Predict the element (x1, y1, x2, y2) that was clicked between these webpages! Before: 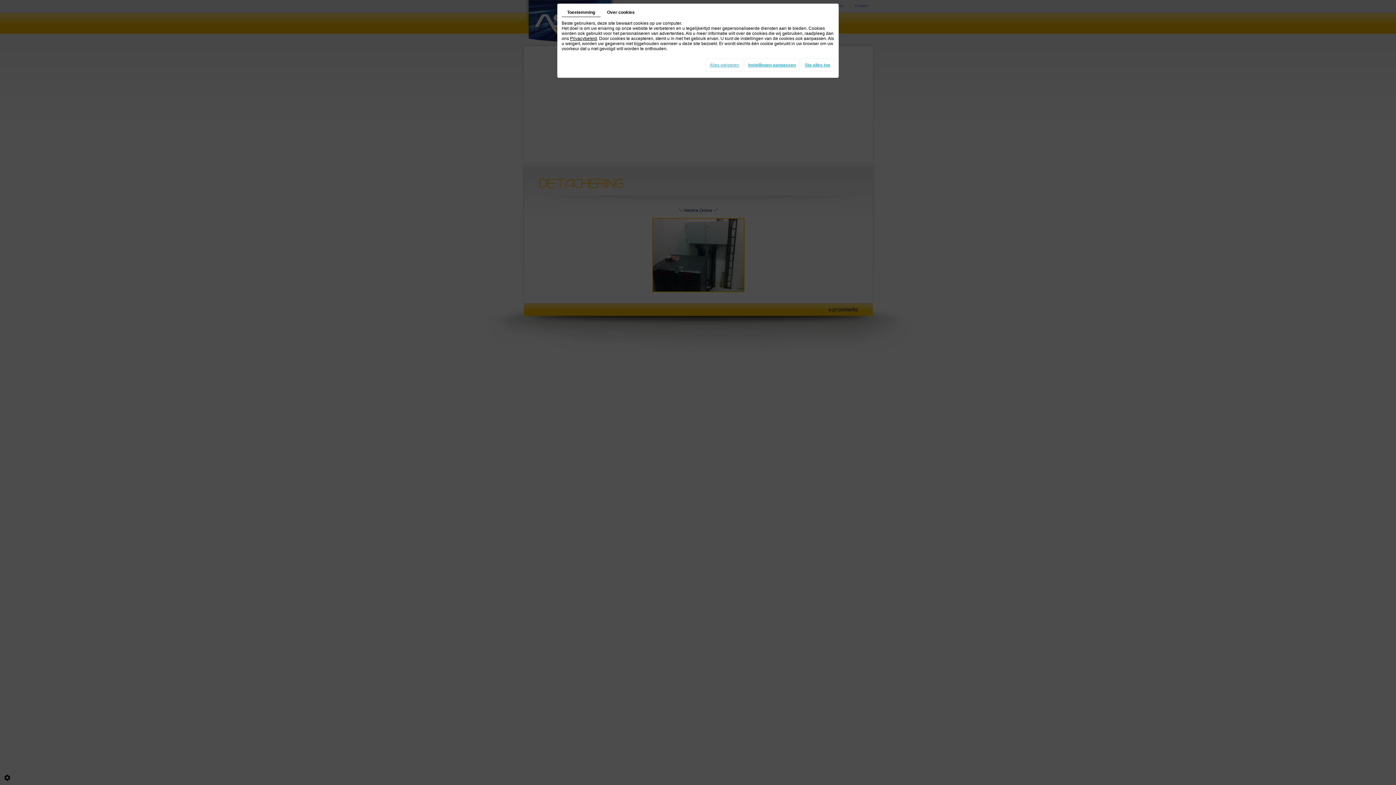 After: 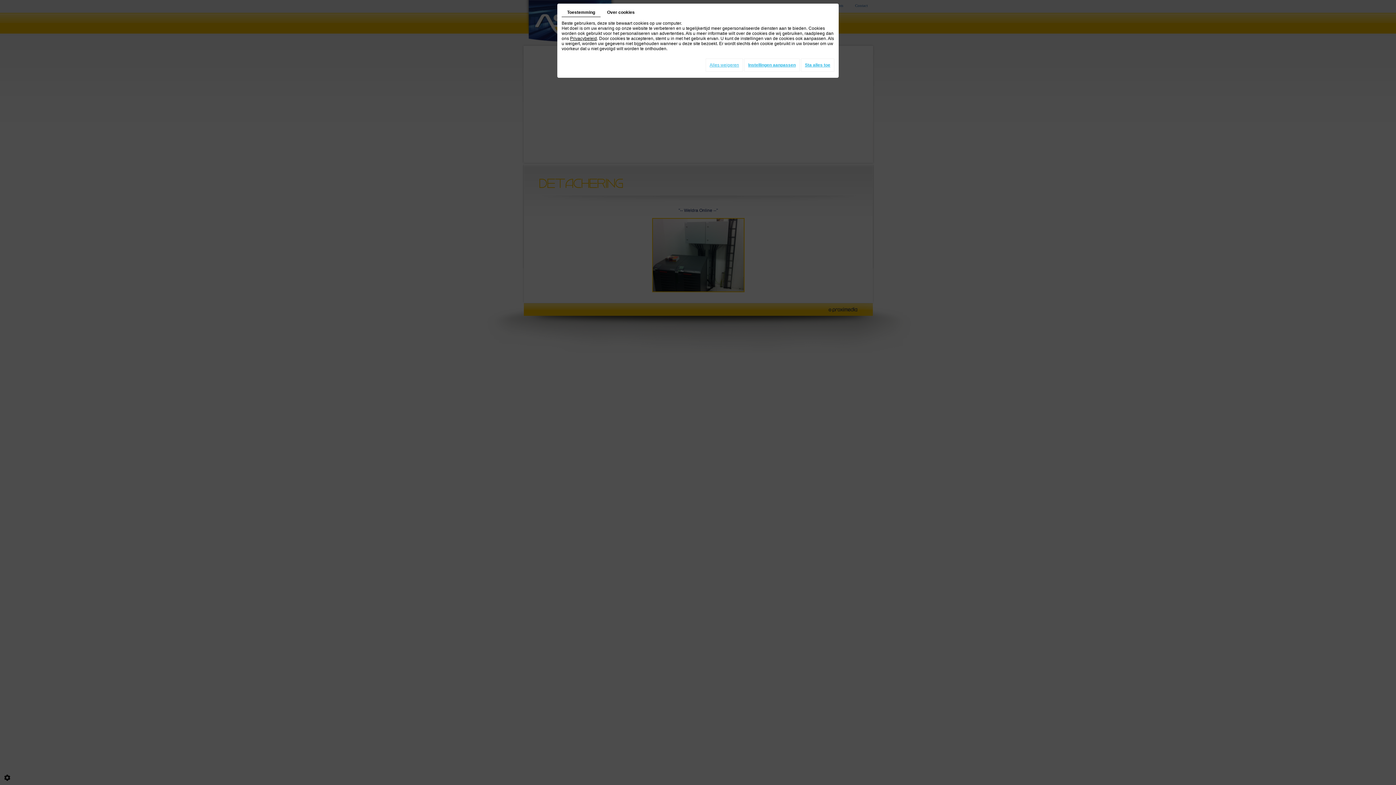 Action: bbox: (561, 8, 600, 17) label: Toestemming